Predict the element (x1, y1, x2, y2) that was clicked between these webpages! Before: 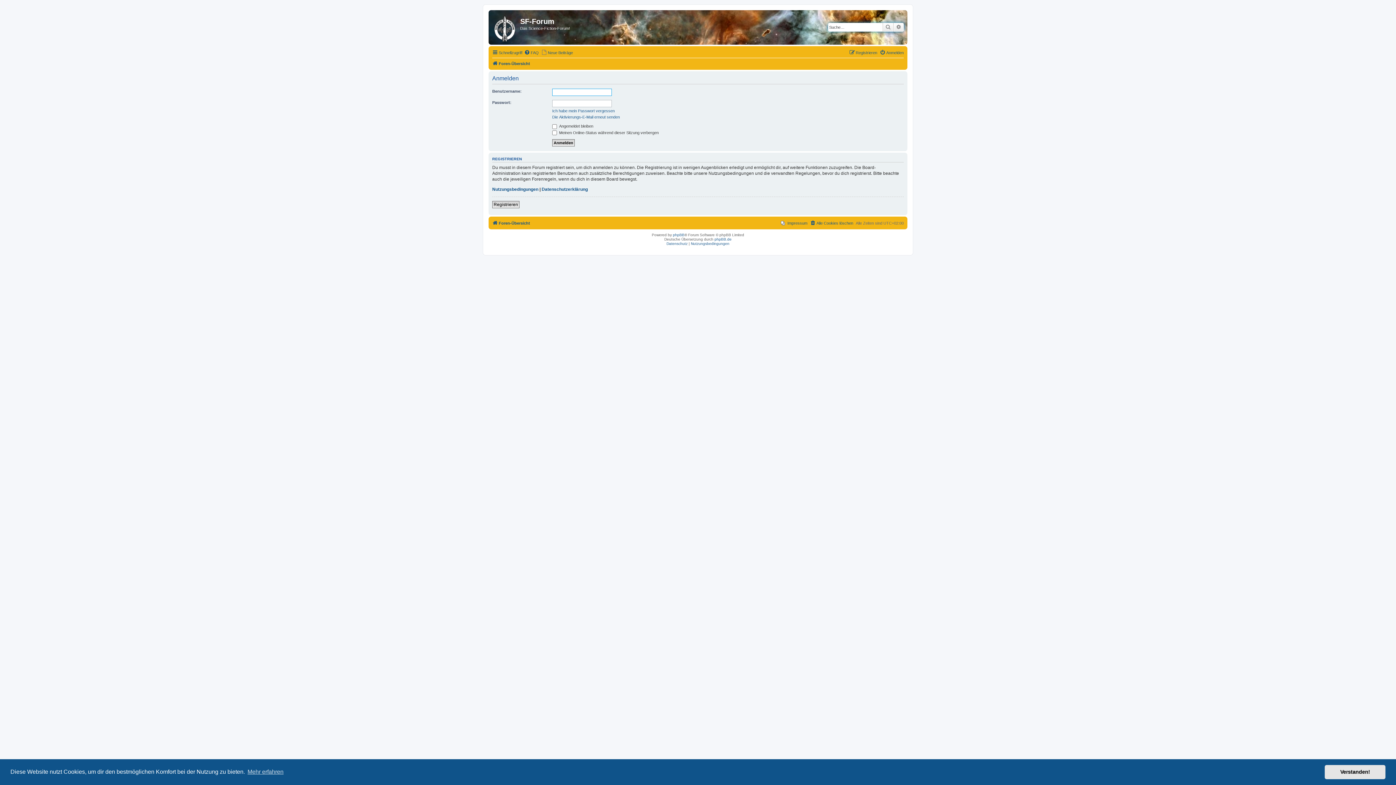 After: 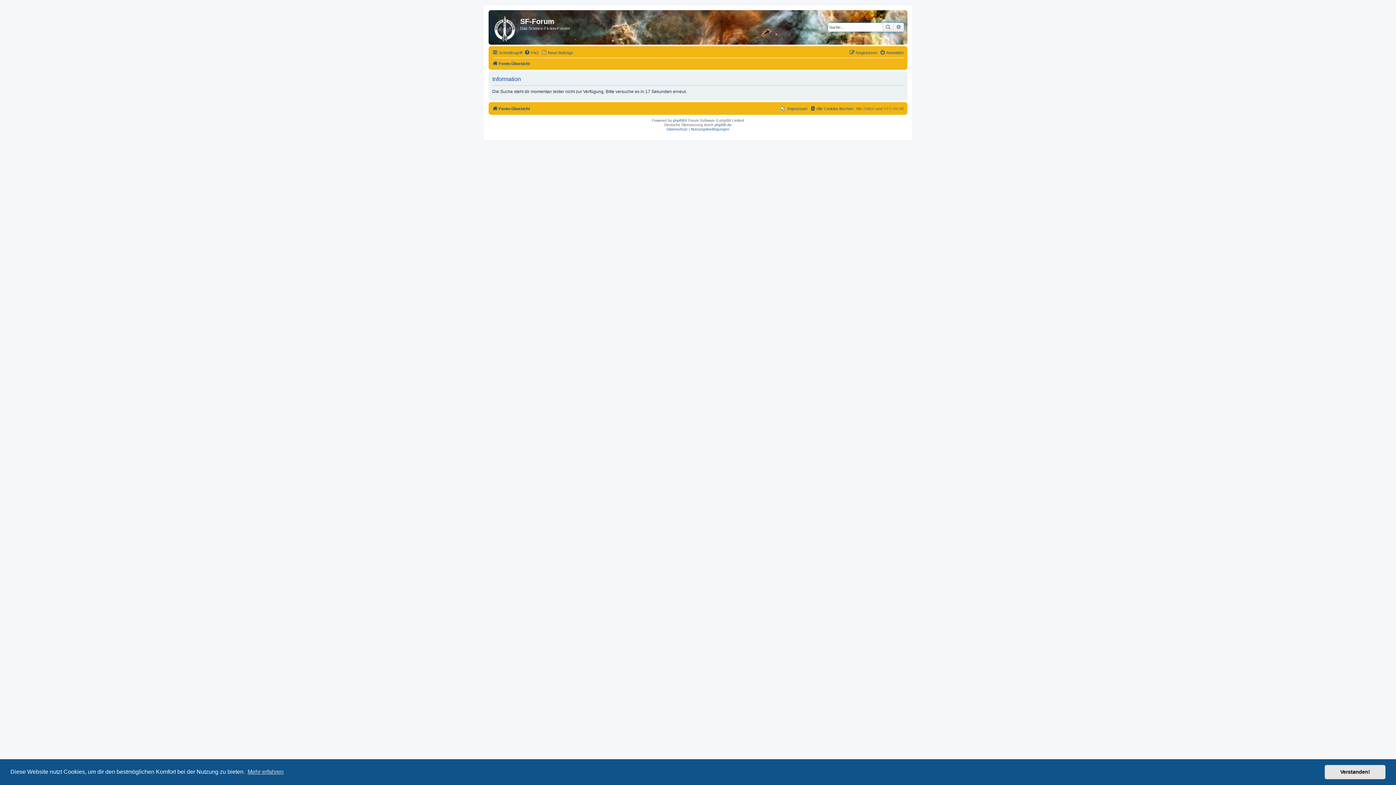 Action: label: Suche bbox: (882, 22, 893, 31)